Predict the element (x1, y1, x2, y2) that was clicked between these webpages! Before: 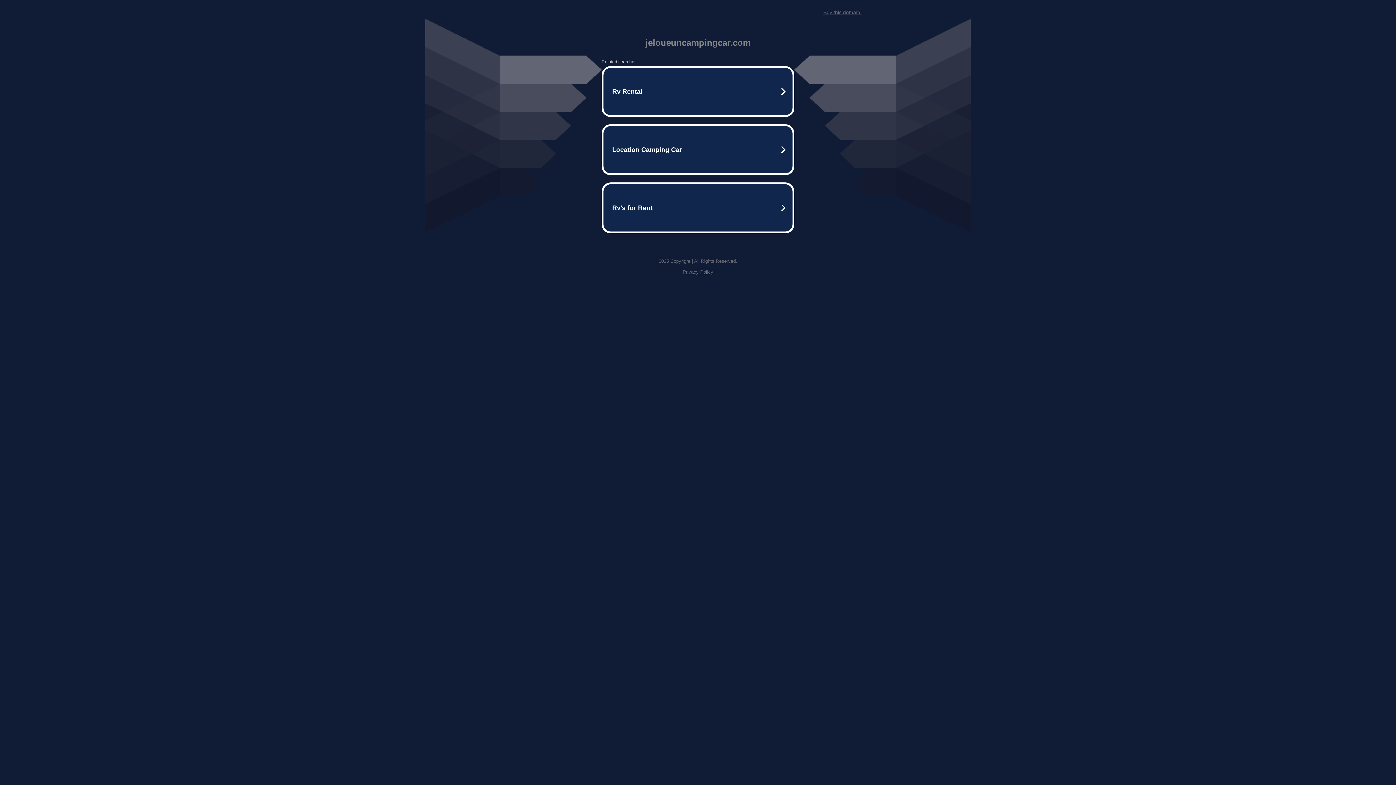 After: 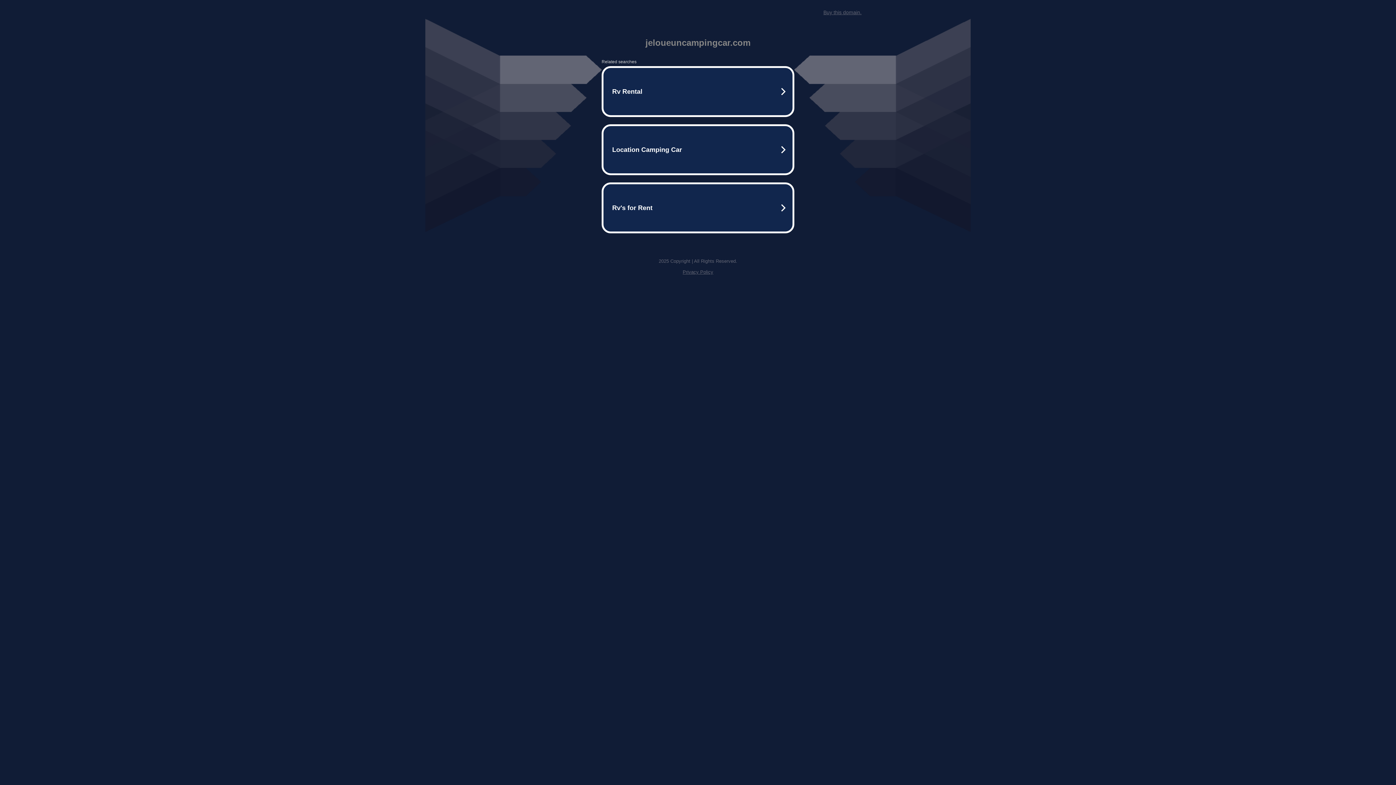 Action: bbox: (682, 269, 713, 274) label: Privacy Policy